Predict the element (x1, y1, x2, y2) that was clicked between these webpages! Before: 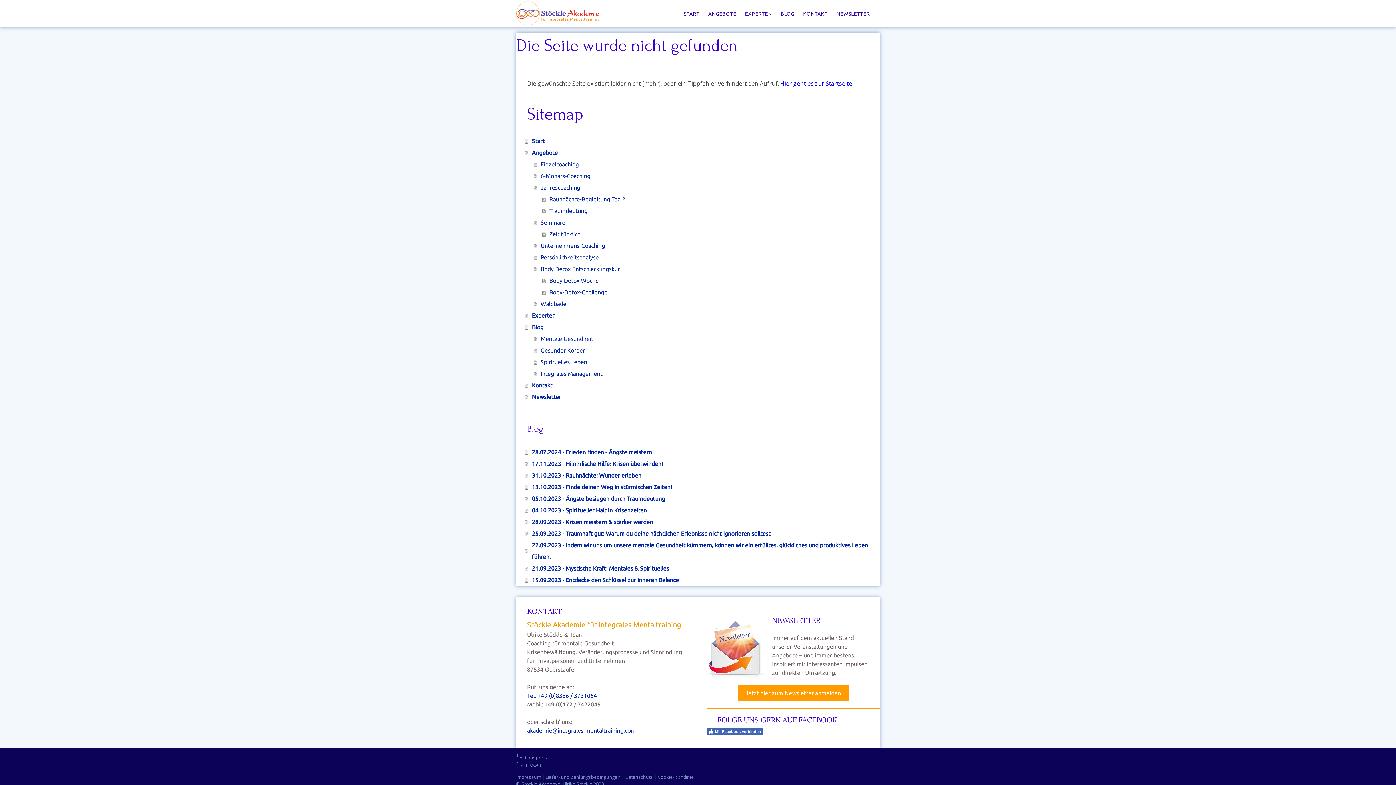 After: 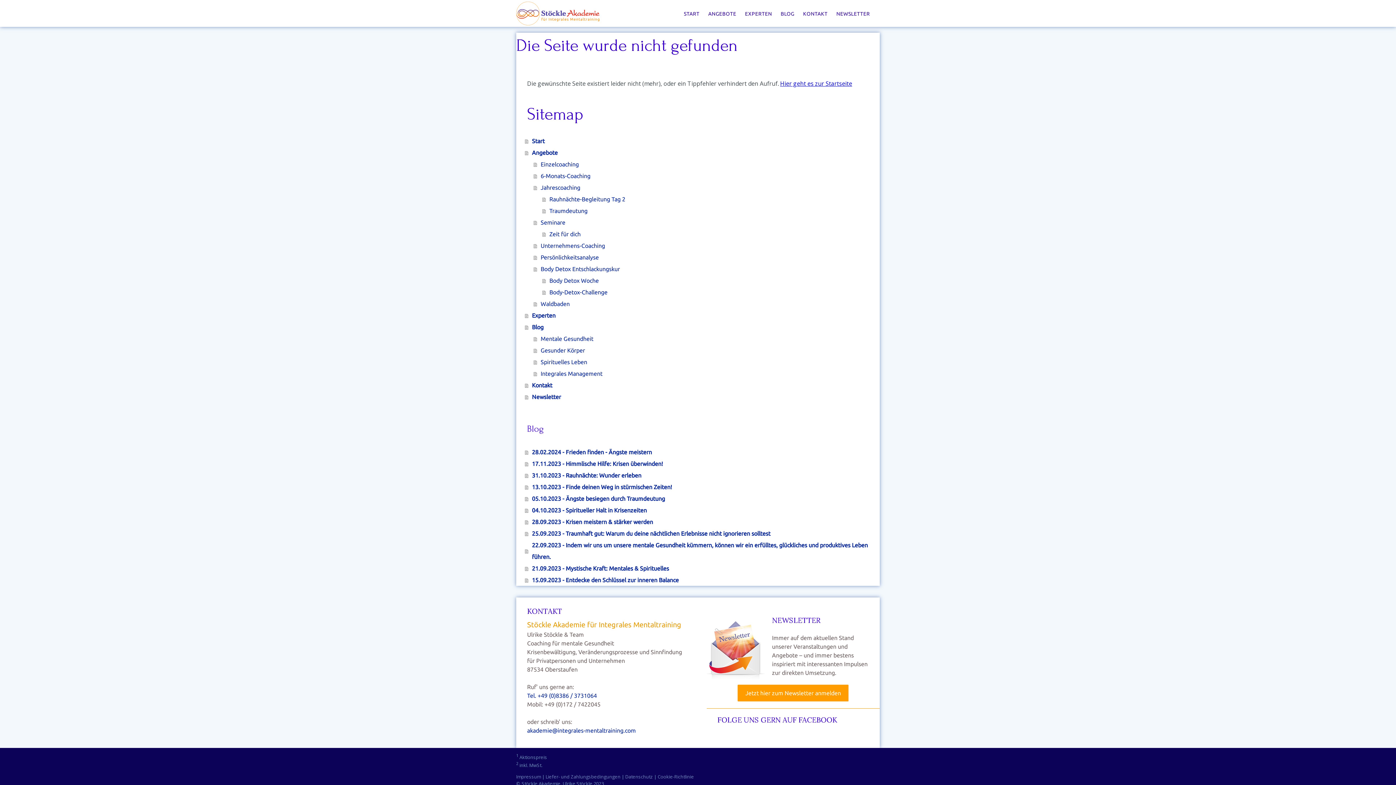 Action: bbox: (706, 728, 762, 735) label: Mit Facebook verbinden